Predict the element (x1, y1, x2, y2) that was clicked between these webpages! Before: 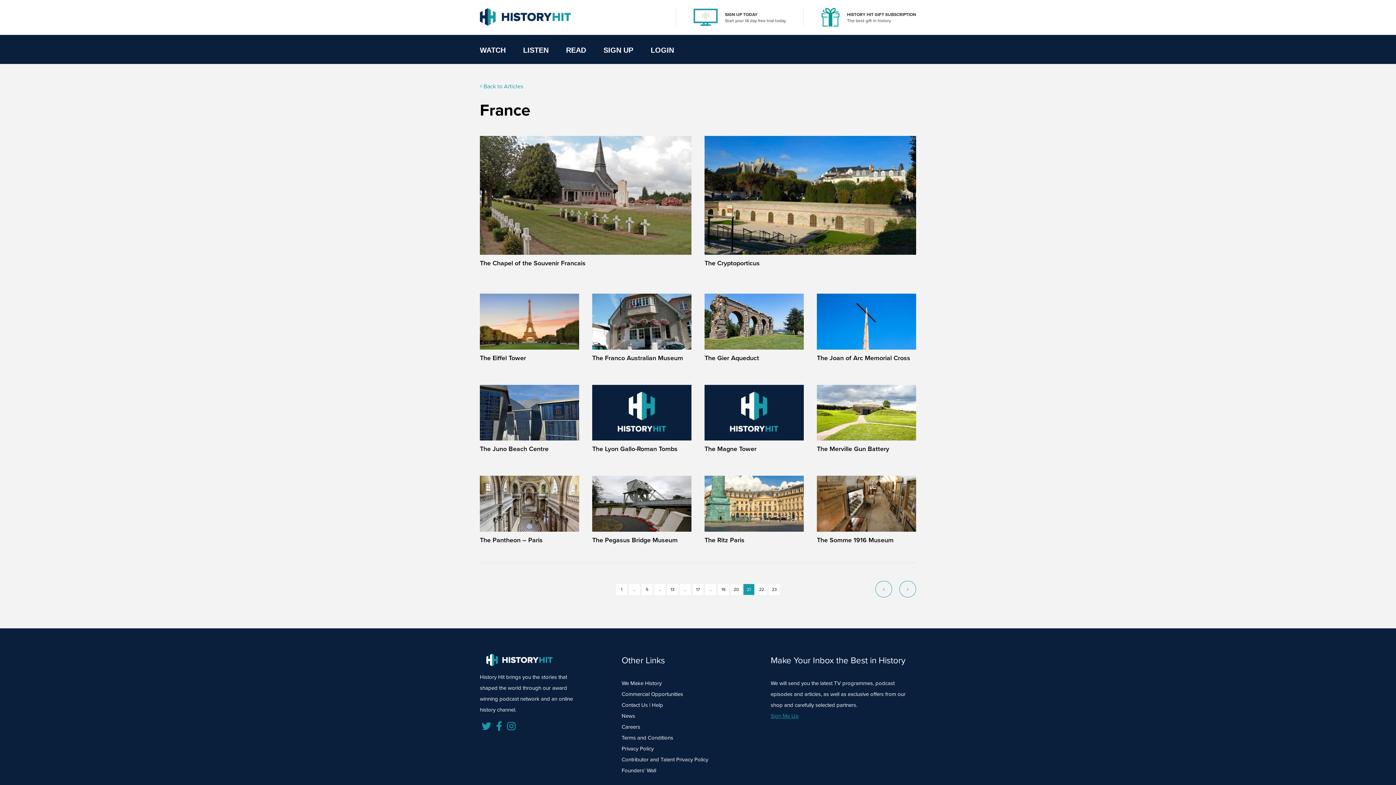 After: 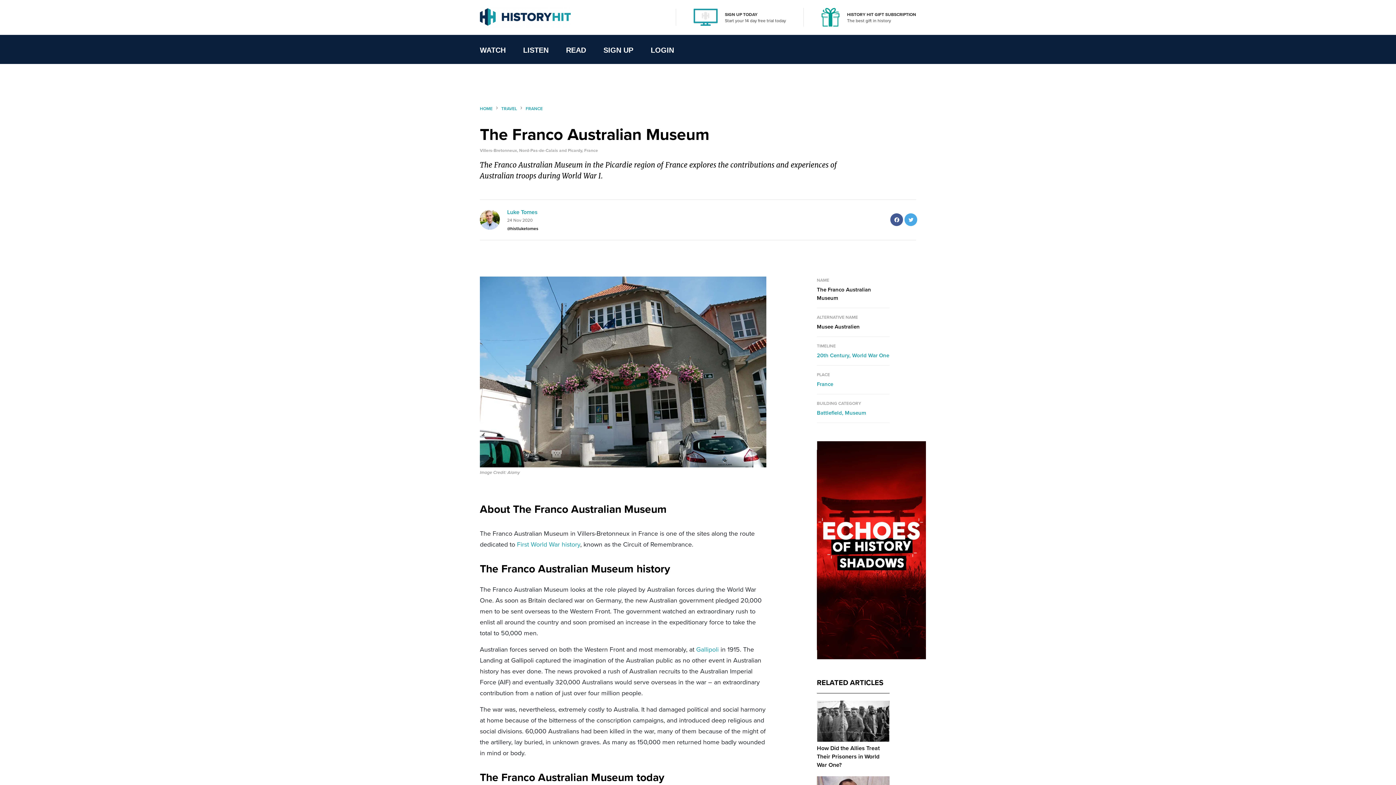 Action: bbox: (592, 293, 691, 349)